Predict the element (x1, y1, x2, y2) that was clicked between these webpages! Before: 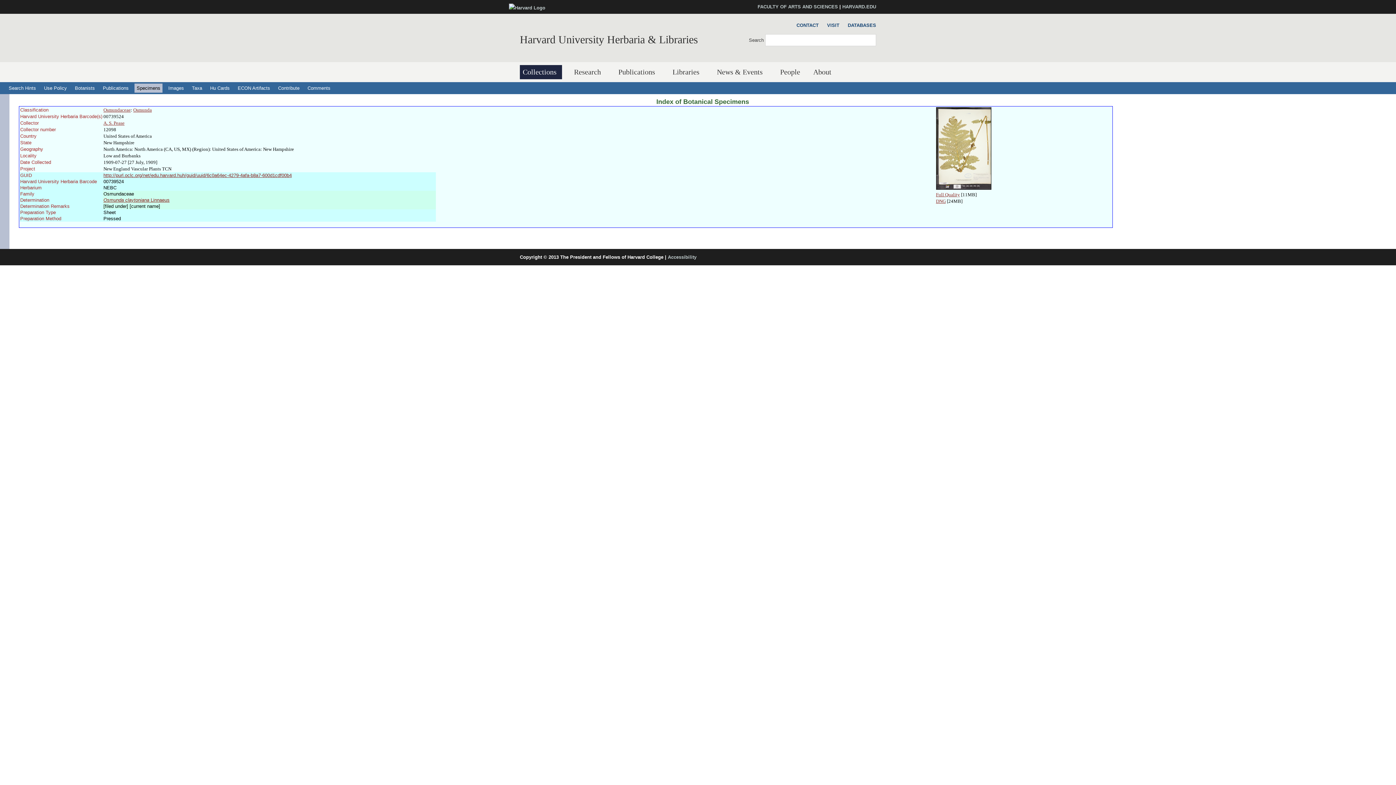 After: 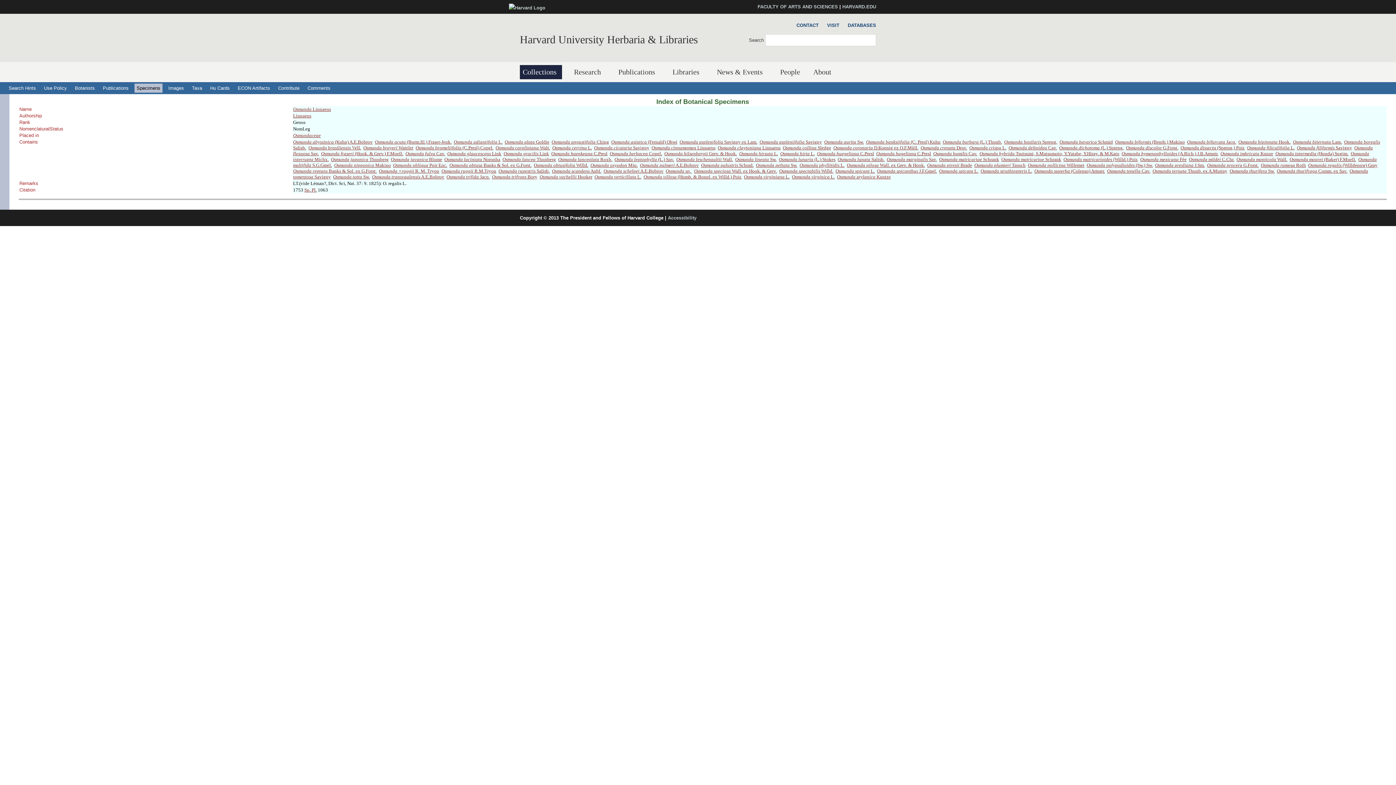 Action: label: Osmunda bbox: (133, 107, 151, 112)